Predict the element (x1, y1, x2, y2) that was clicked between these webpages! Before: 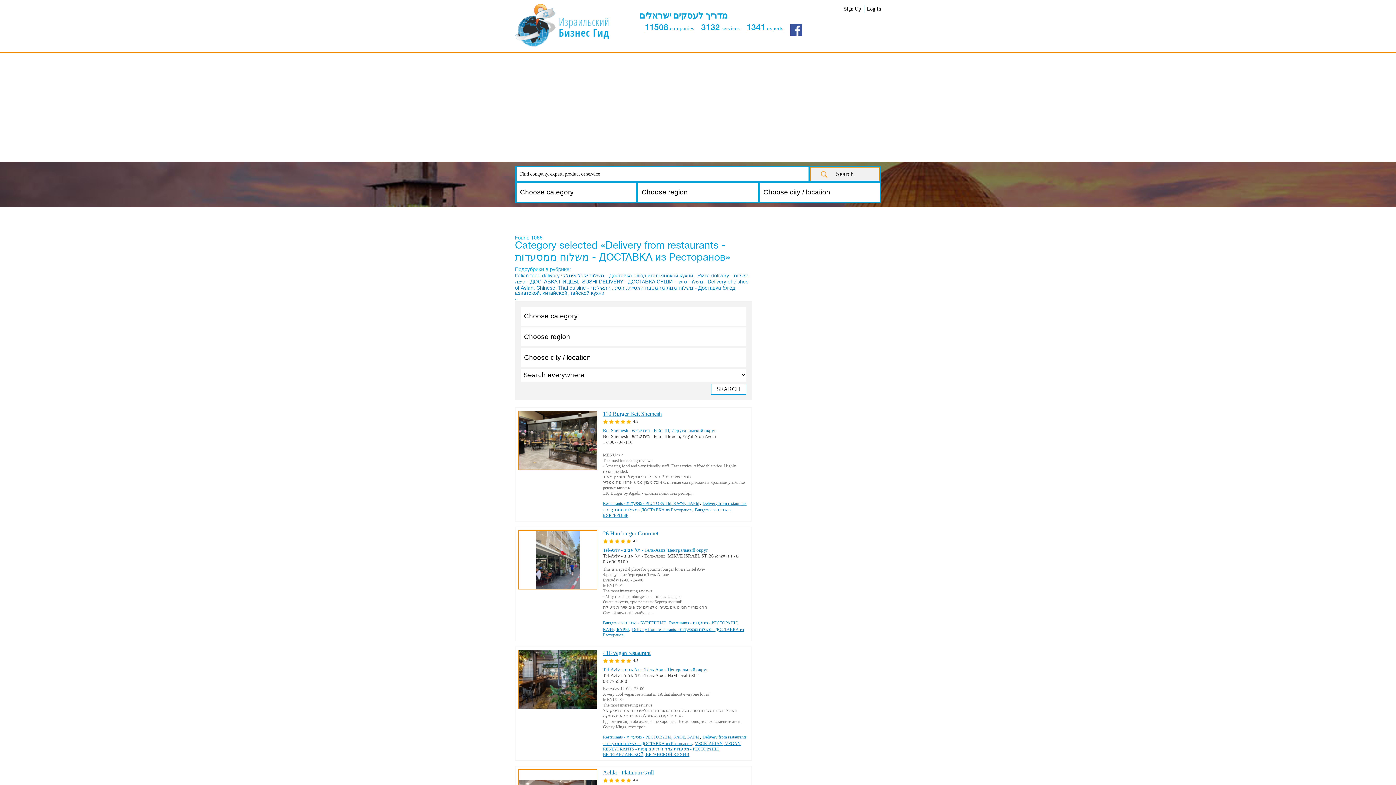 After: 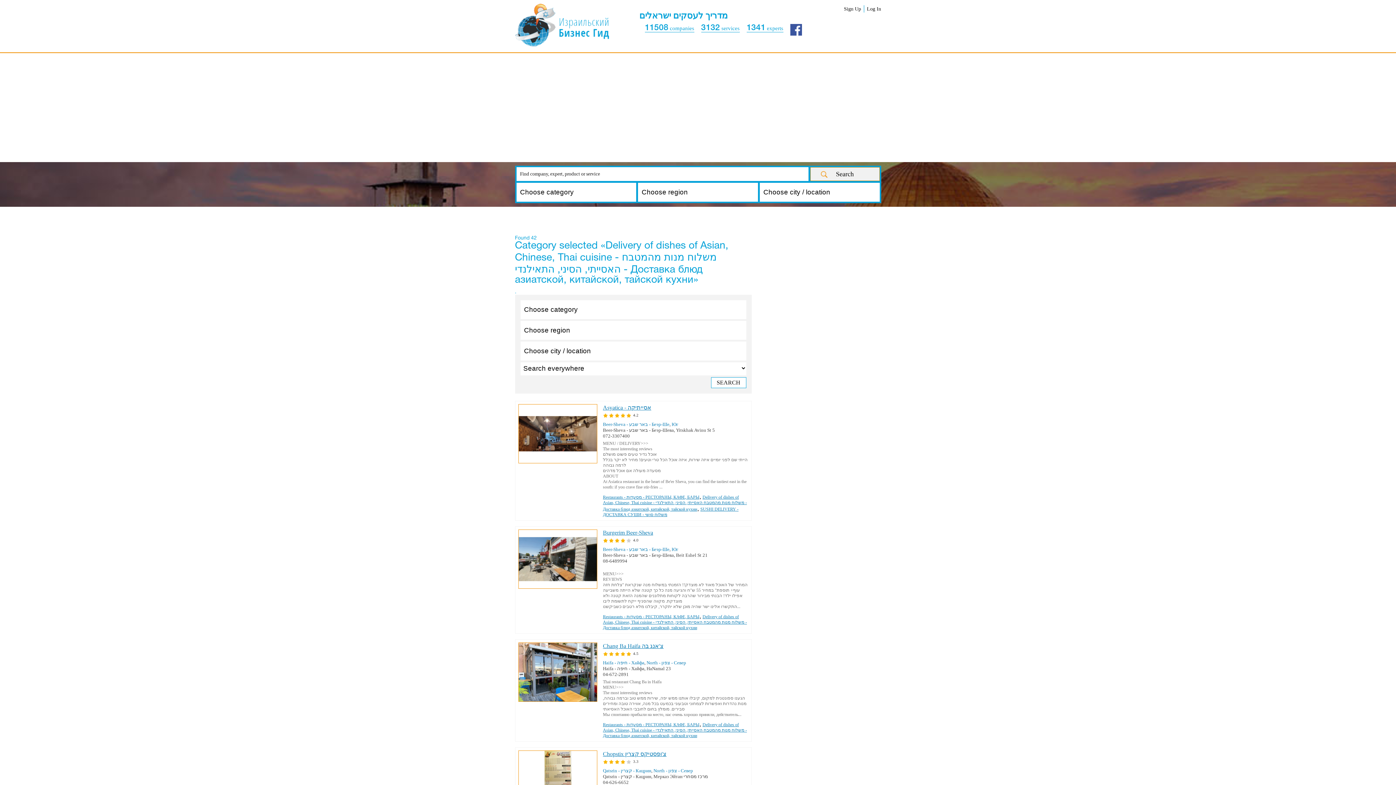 Action: bbox: (515, 280, 748, 296) label: Delivery of dishes of Asian, Chinese, Thai cuisine - משלוח מנות מהמטבח האסייתי, הסיני, התאילנדי - Доставка блюд азиатской, китайской, тайской кухни